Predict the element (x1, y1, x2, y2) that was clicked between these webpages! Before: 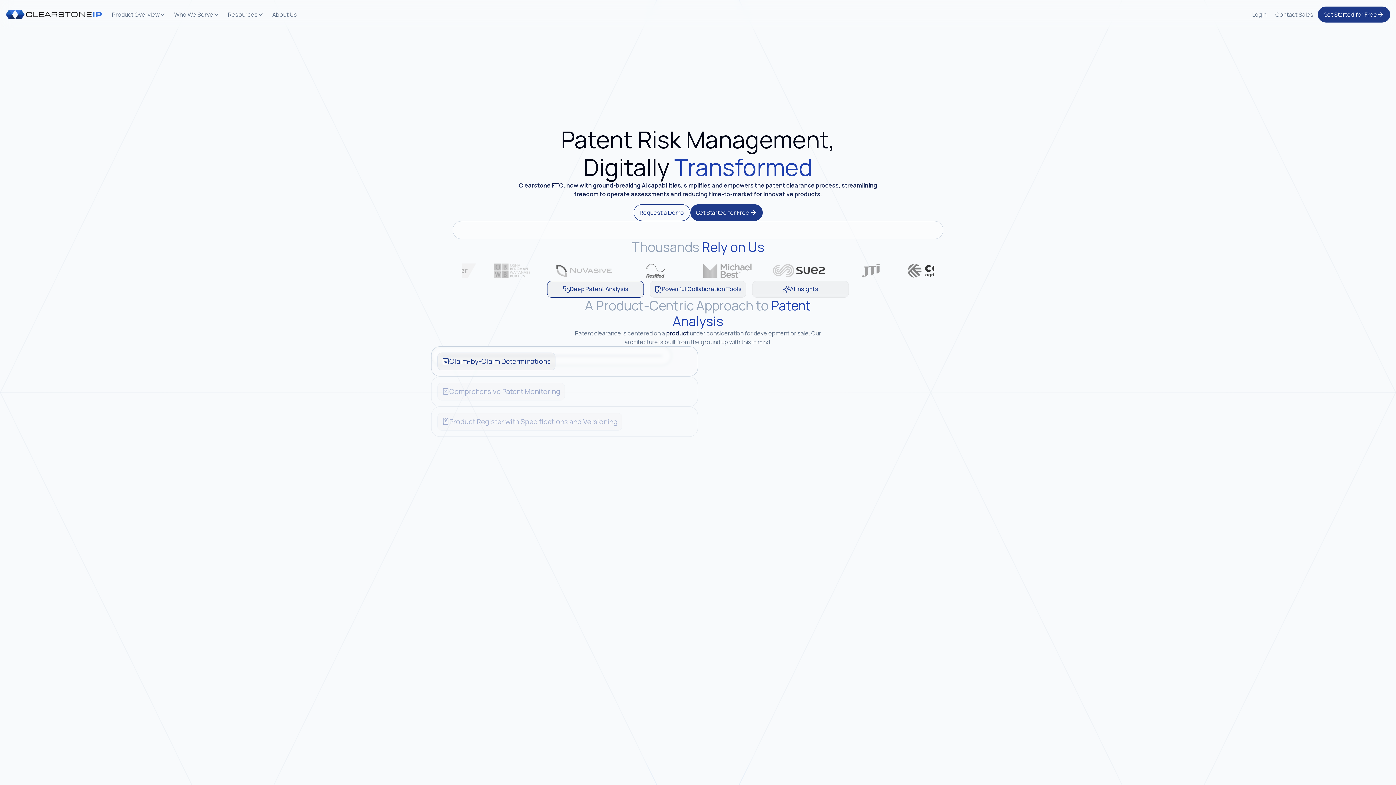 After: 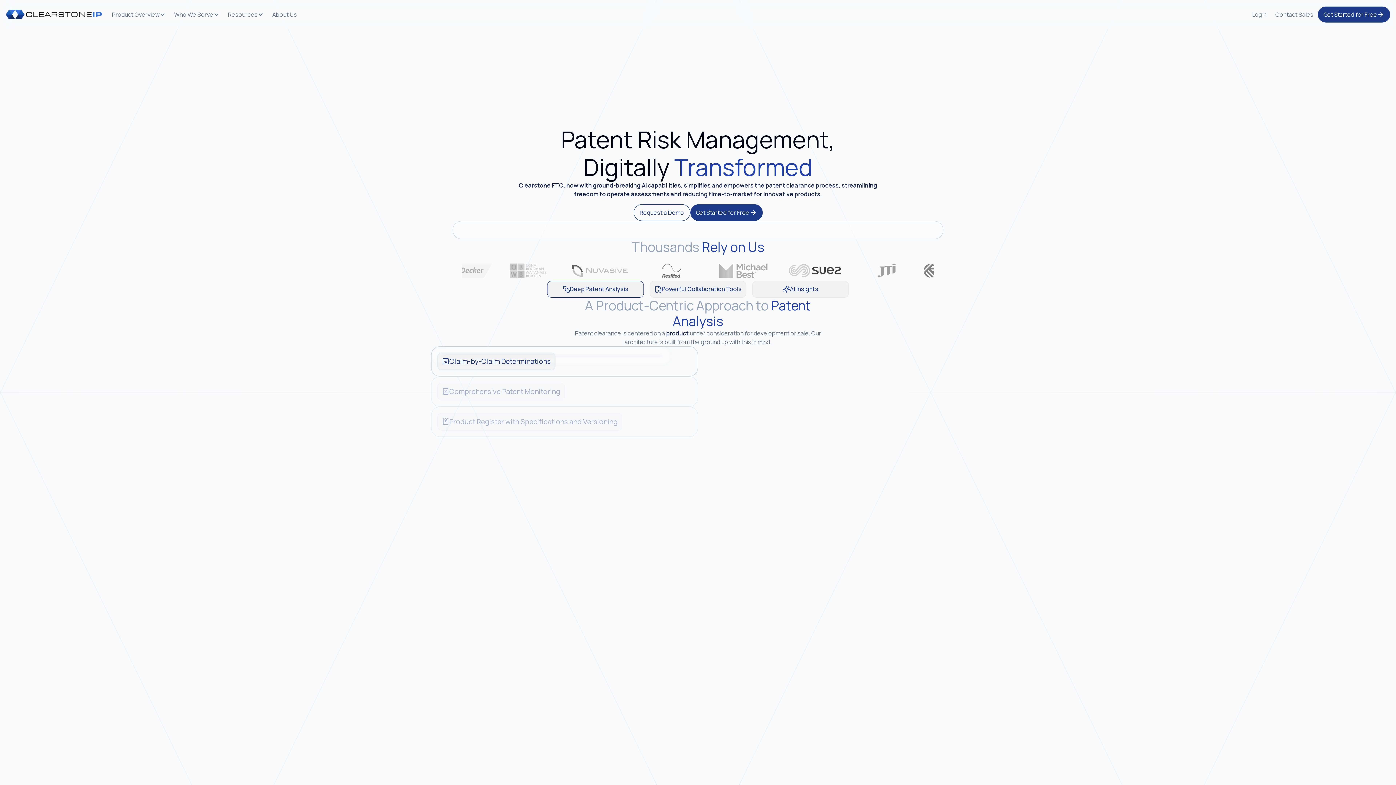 Action: bbox: (5, 9, 101, 19)